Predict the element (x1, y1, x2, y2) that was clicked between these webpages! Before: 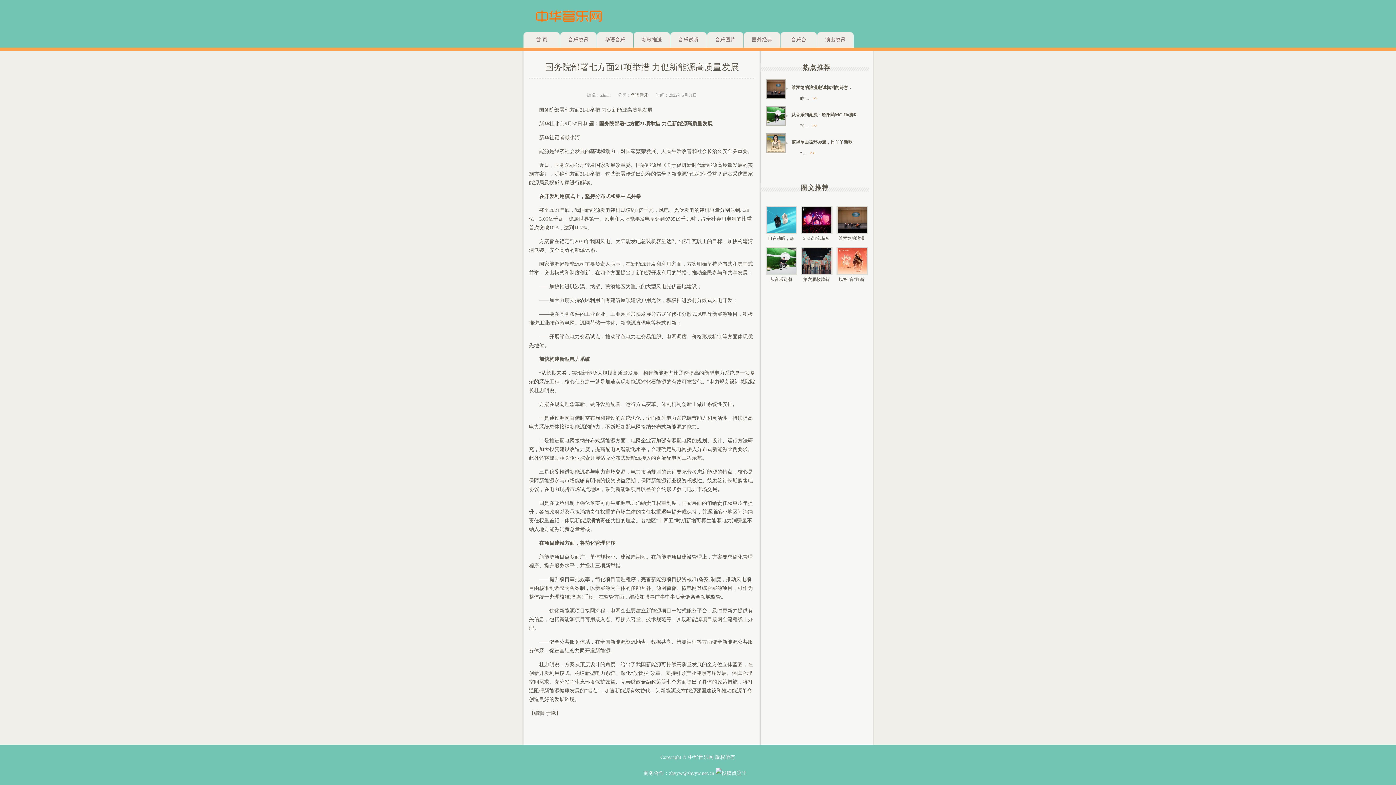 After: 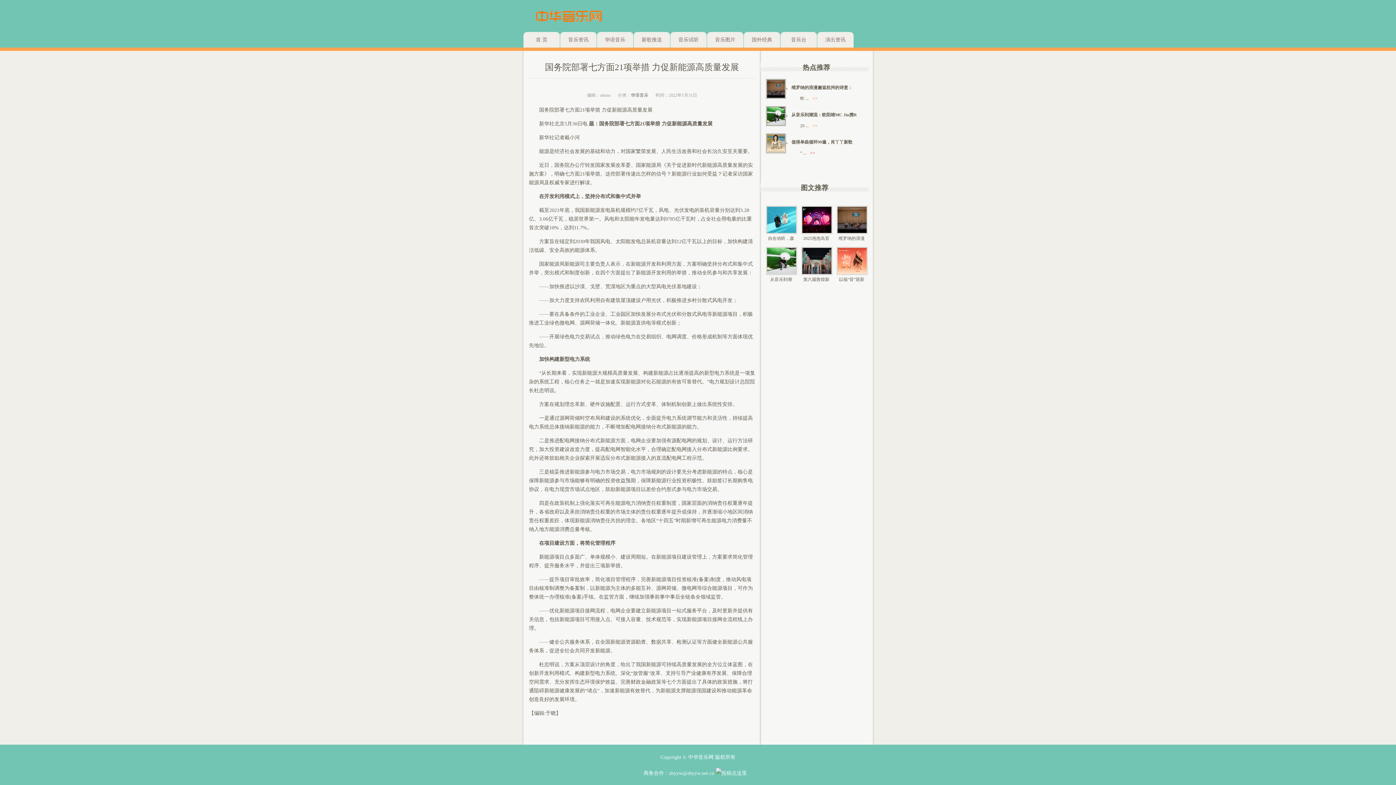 Action: bbox: (810, 150, 815, 155) label: >>